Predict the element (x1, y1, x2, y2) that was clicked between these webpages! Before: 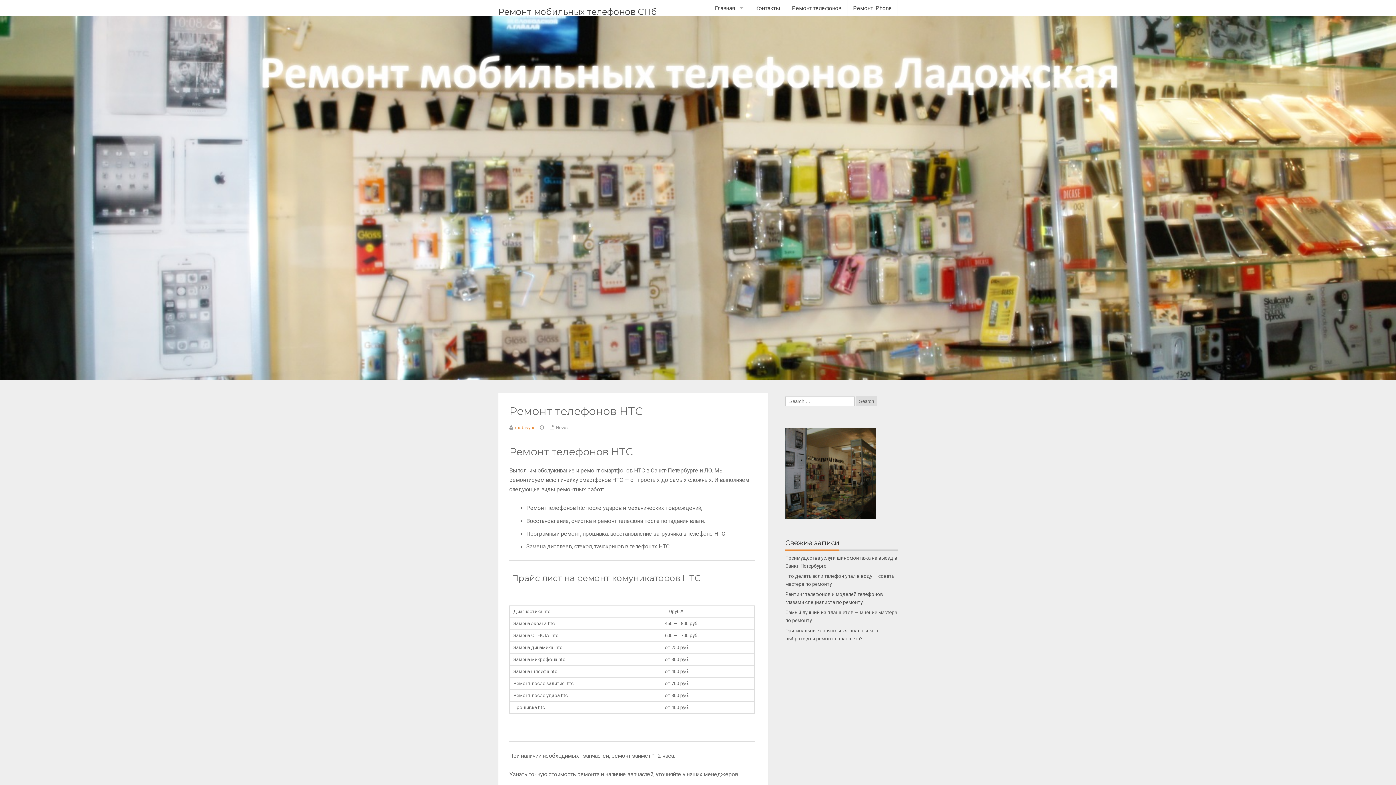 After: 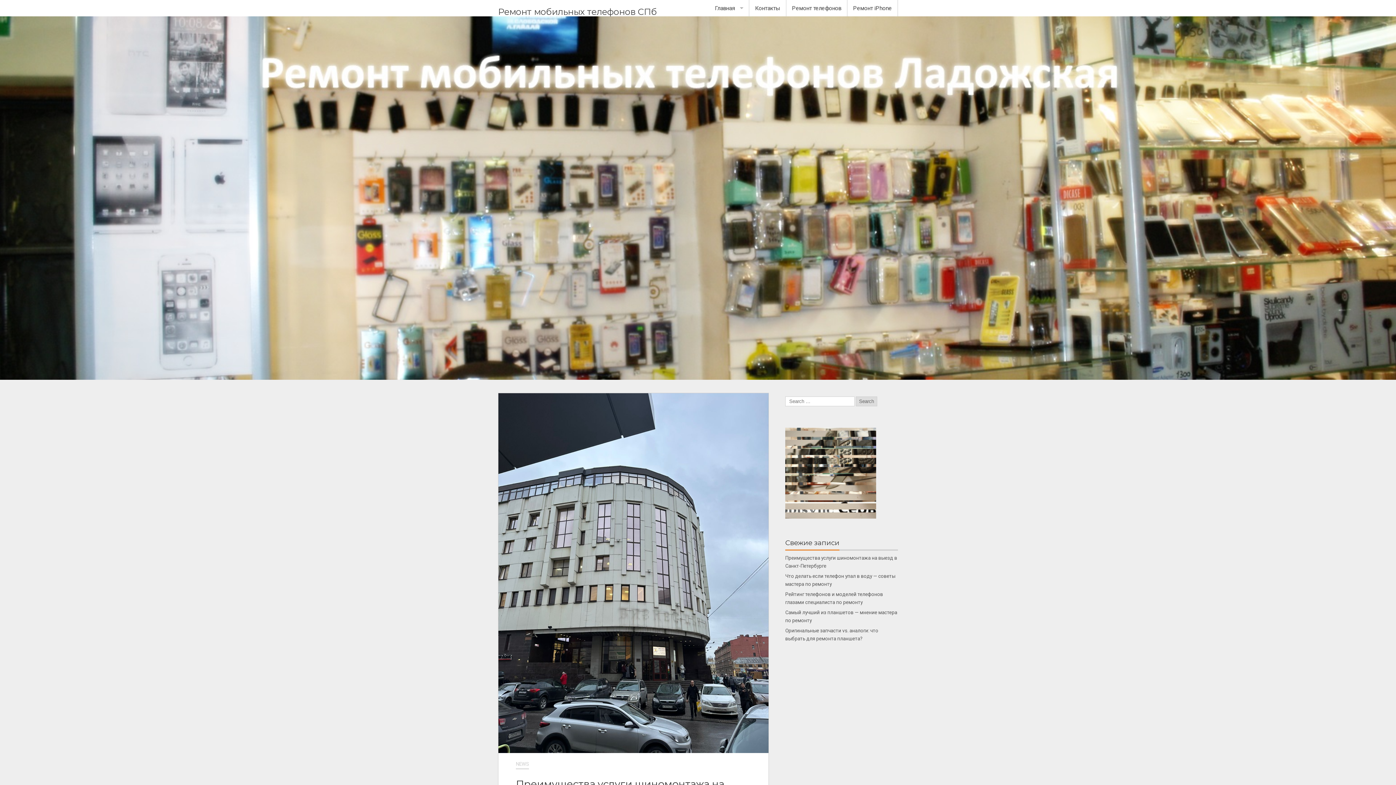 Action: label: mobisync bbox: (514, 425, 535, 430)